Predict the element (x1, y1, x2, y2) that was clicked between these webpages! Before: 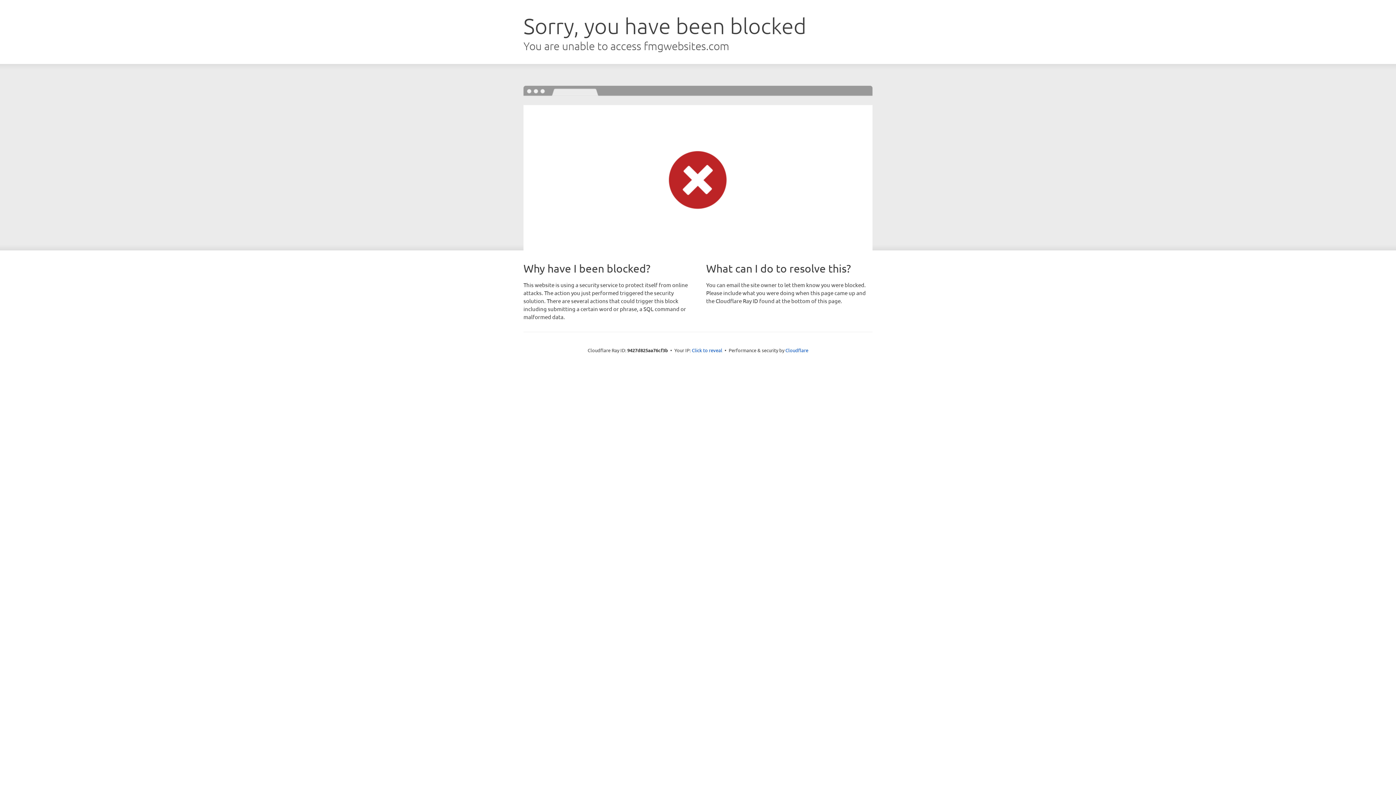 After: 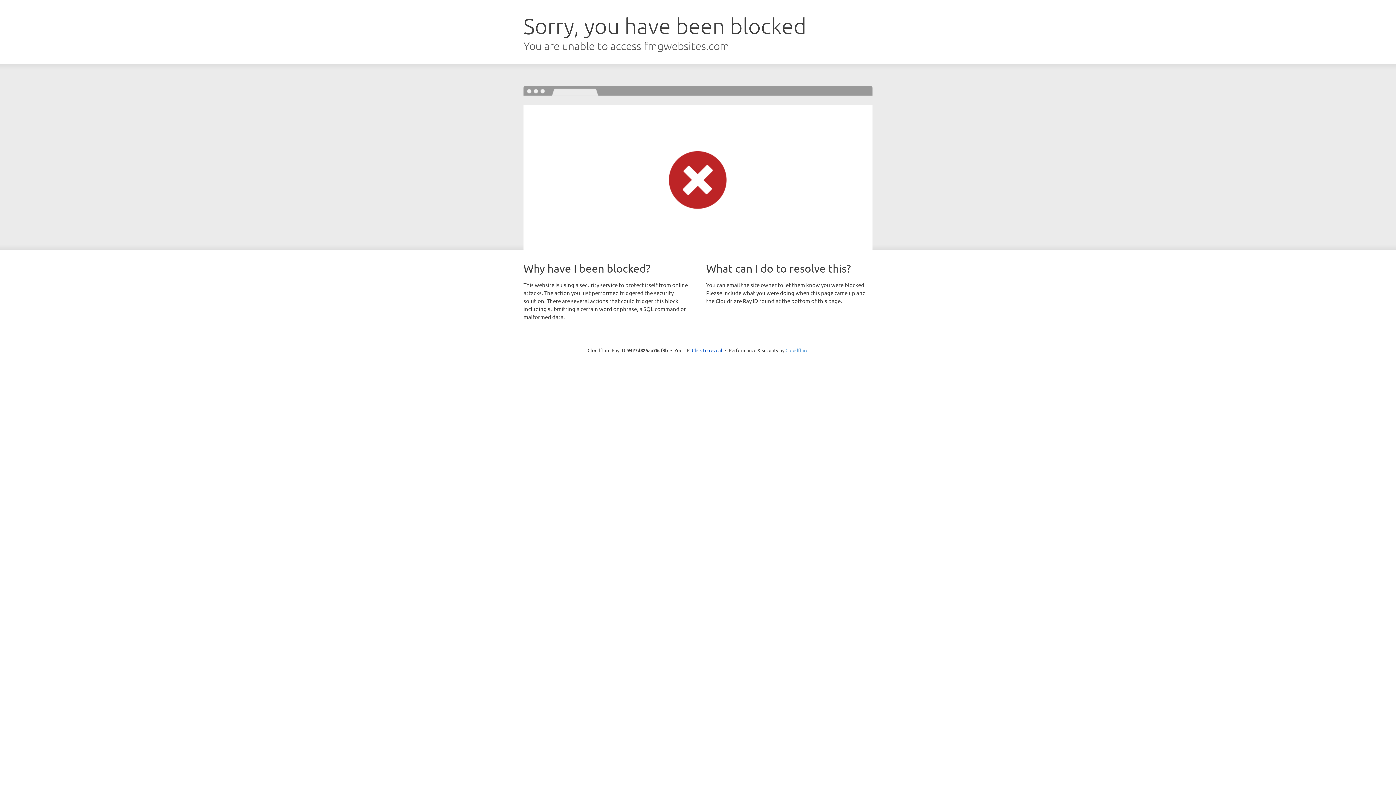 Action: label: Cloudflare bbox: (785, 347, 808, 353)